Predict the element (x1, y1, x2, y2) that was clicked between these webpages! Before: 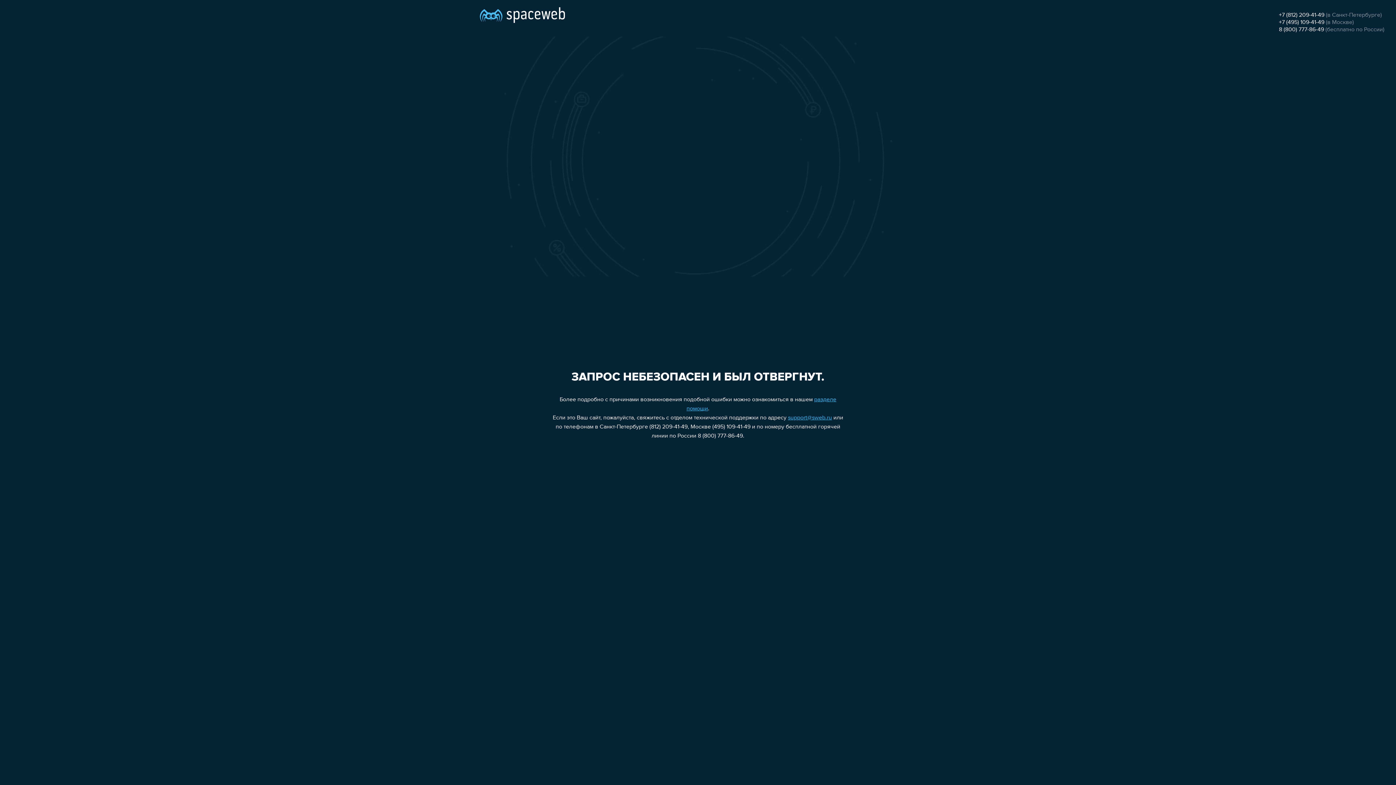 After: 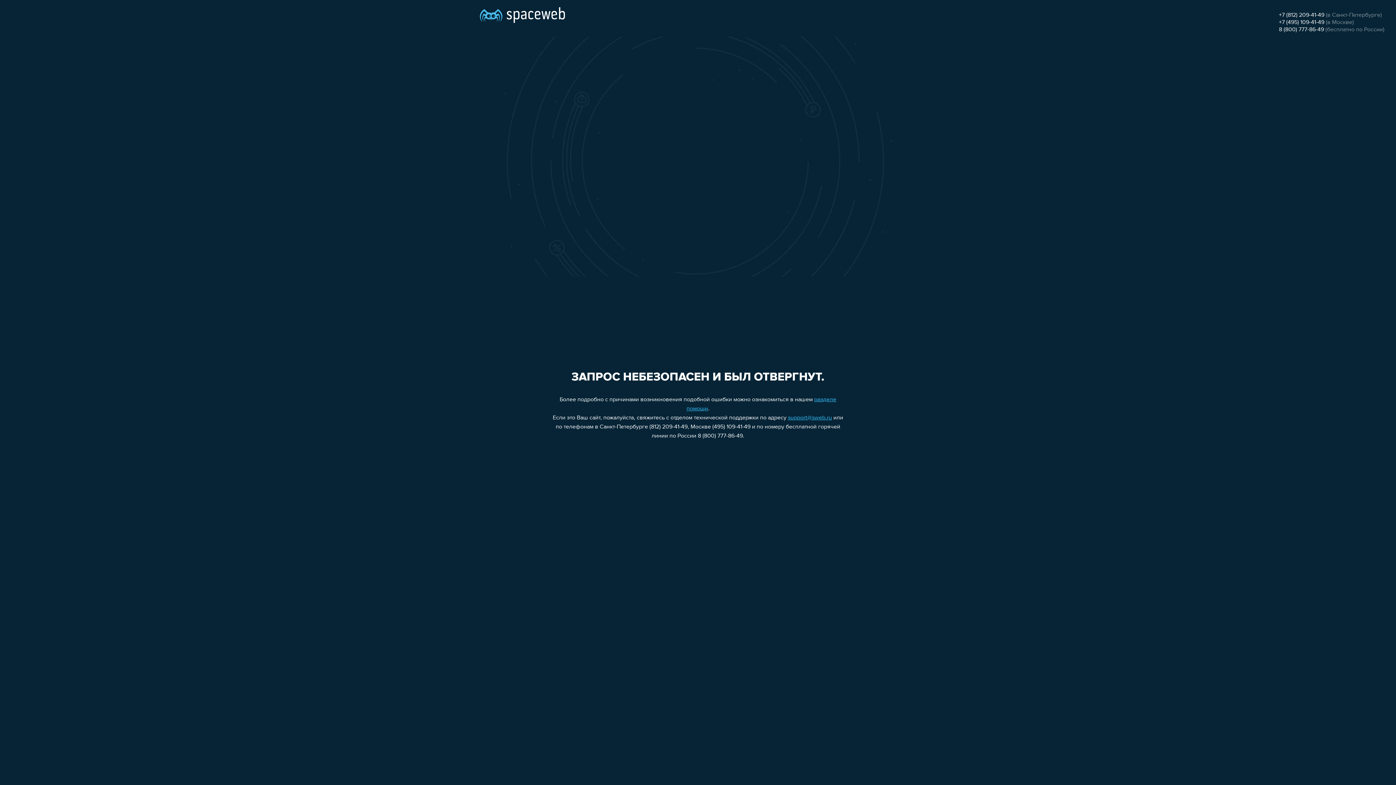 Action: label: +7 (812) 209-41-49 bbox: (1279, 12, 1324, 18)